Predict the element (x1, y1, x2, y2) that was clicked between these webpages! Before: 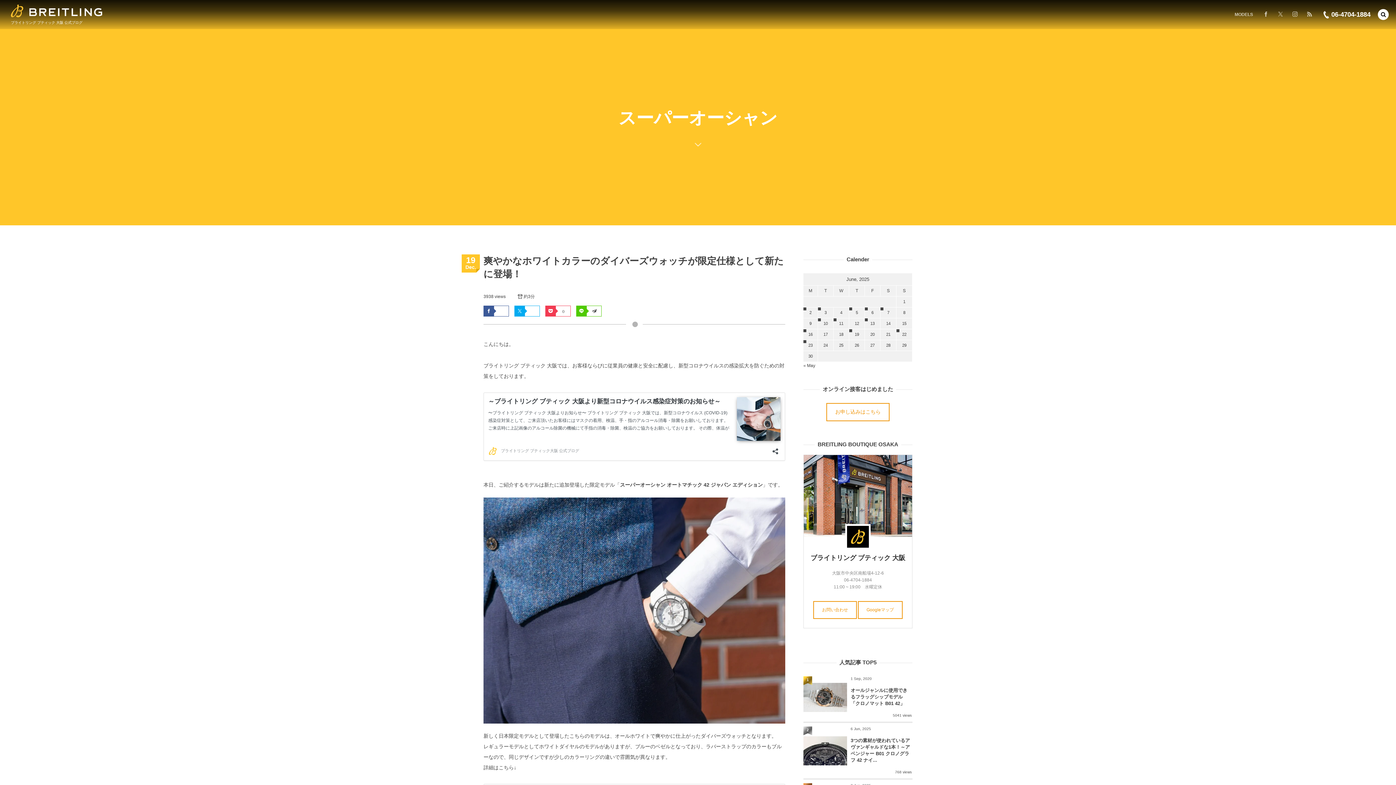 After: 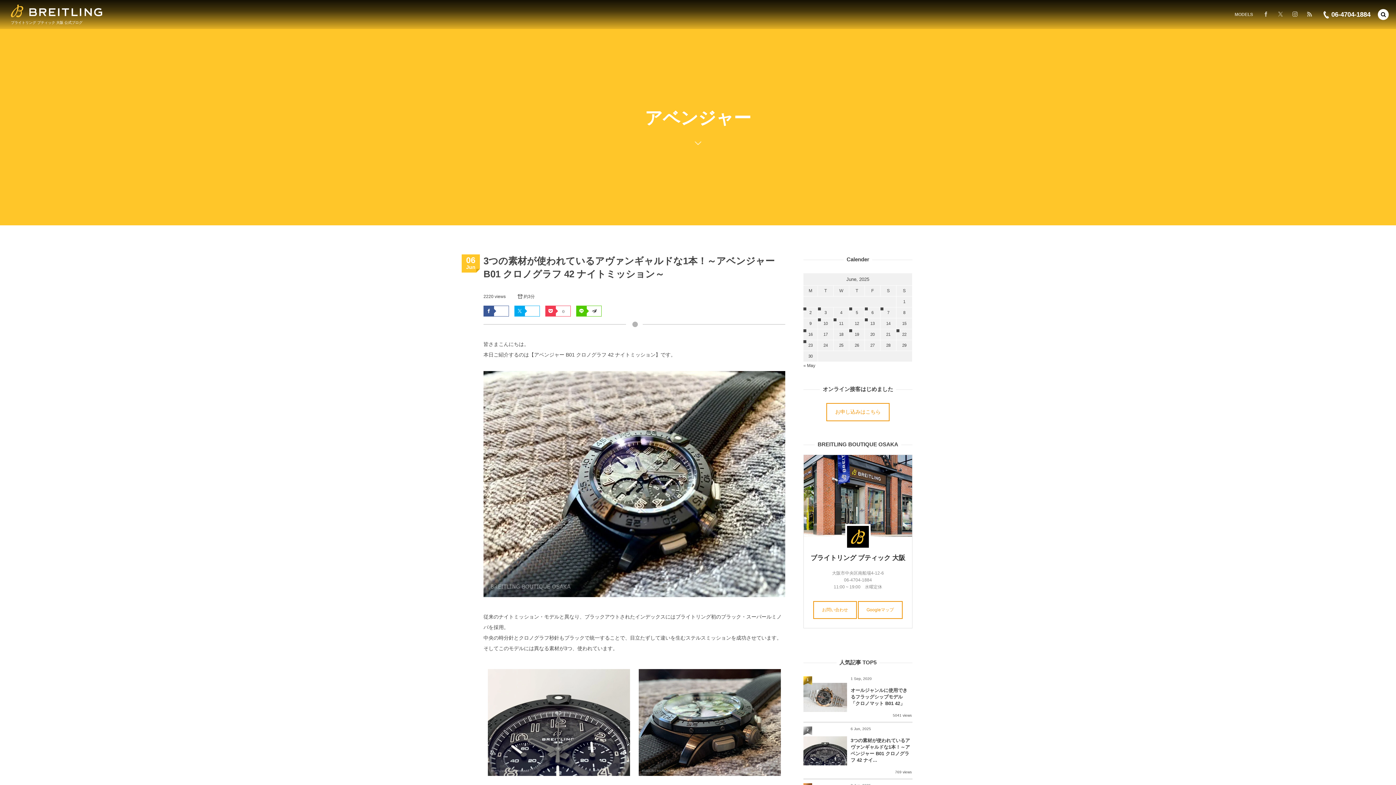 Action: bbox: (850, 734, 912, 768) label: 3つの素材が使われているアヴァンギャルドな1本！～アベンジャー B01 クロノグラフ 42 ナイ...